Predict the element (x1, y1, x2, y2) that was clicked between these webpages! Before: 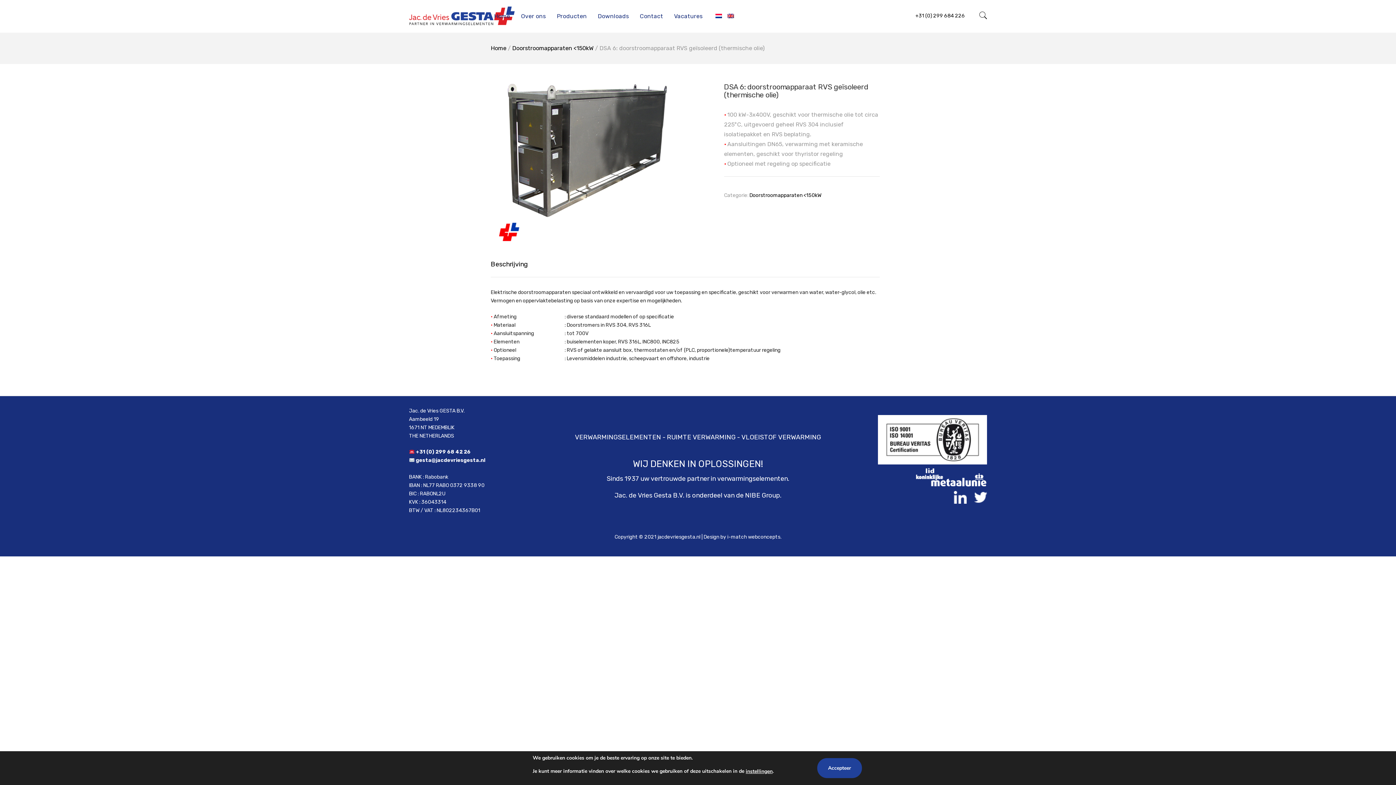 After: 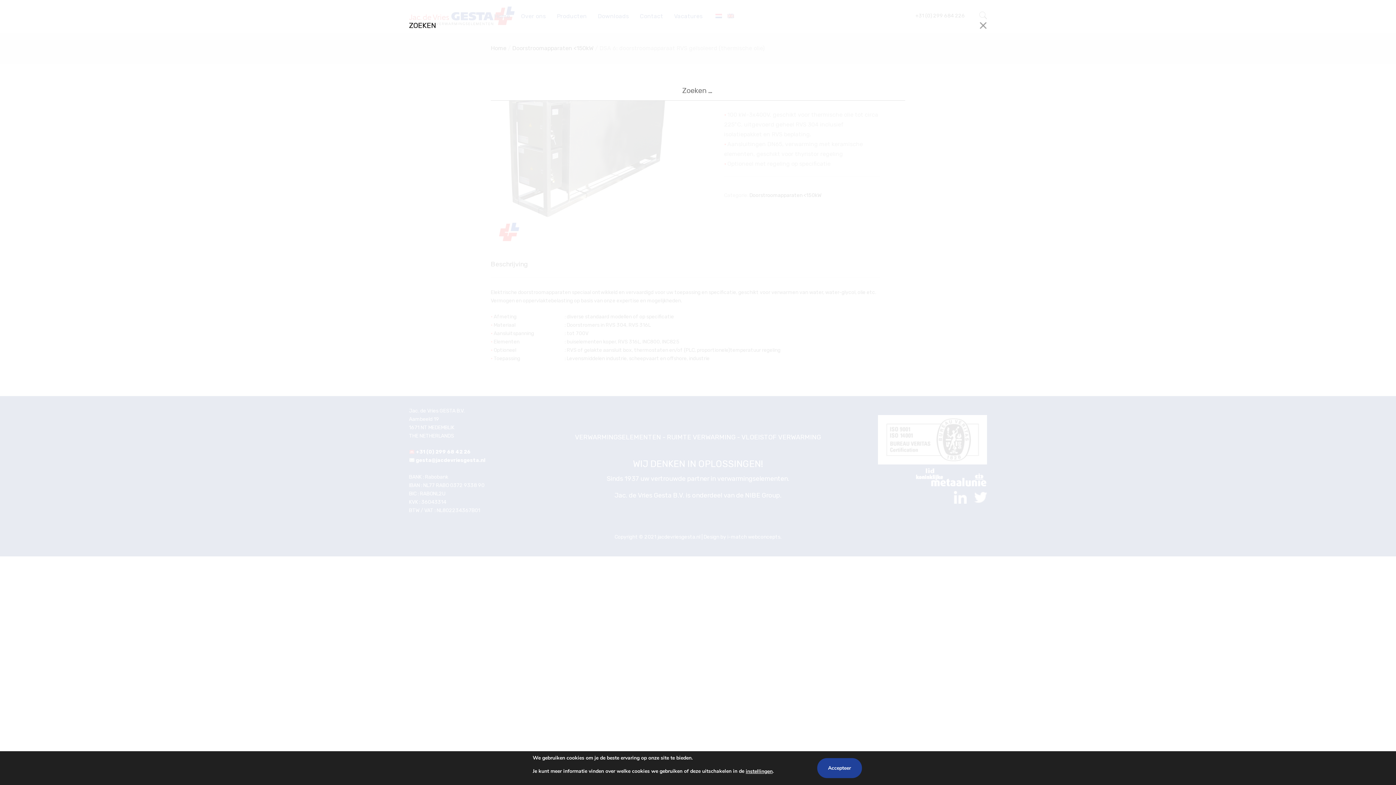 Action: bbox: (979, 7, 987, 24)